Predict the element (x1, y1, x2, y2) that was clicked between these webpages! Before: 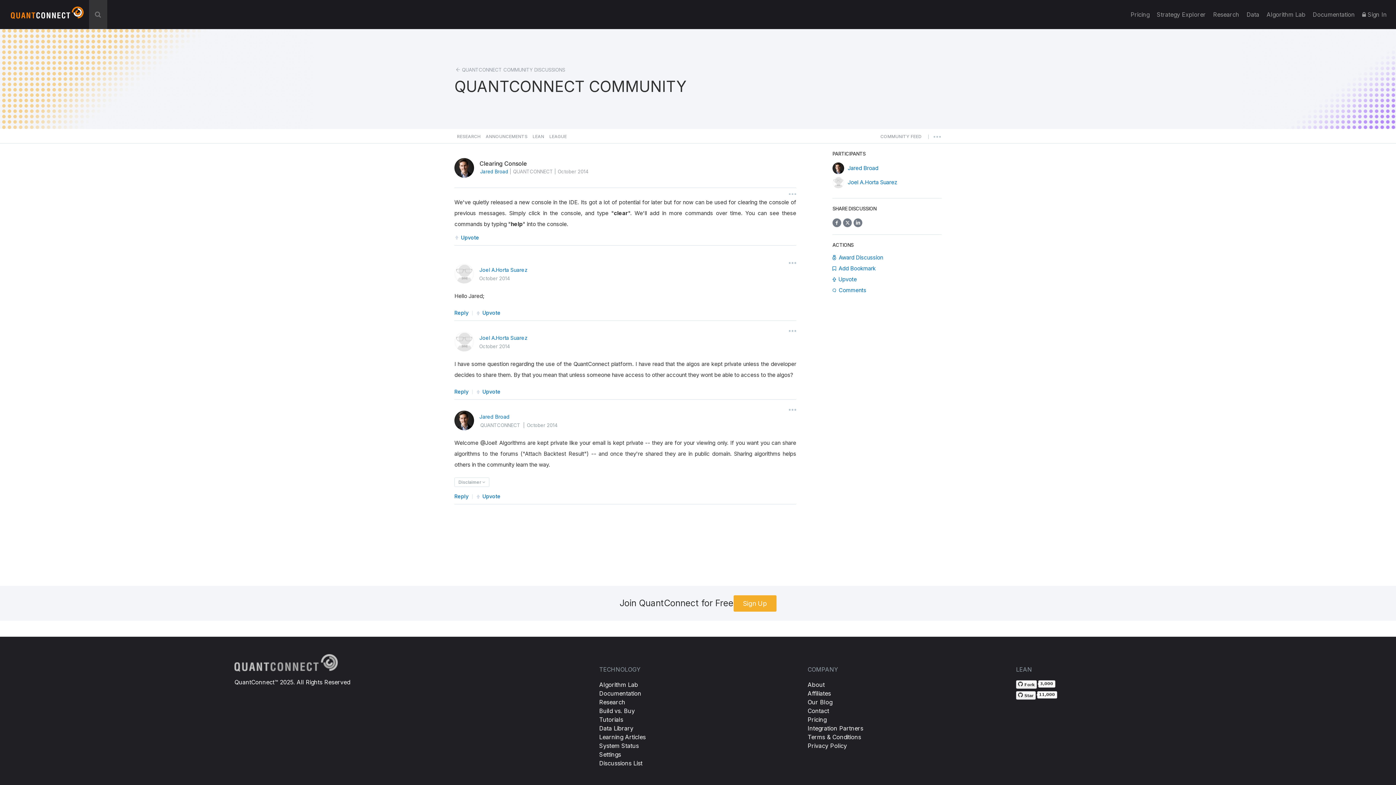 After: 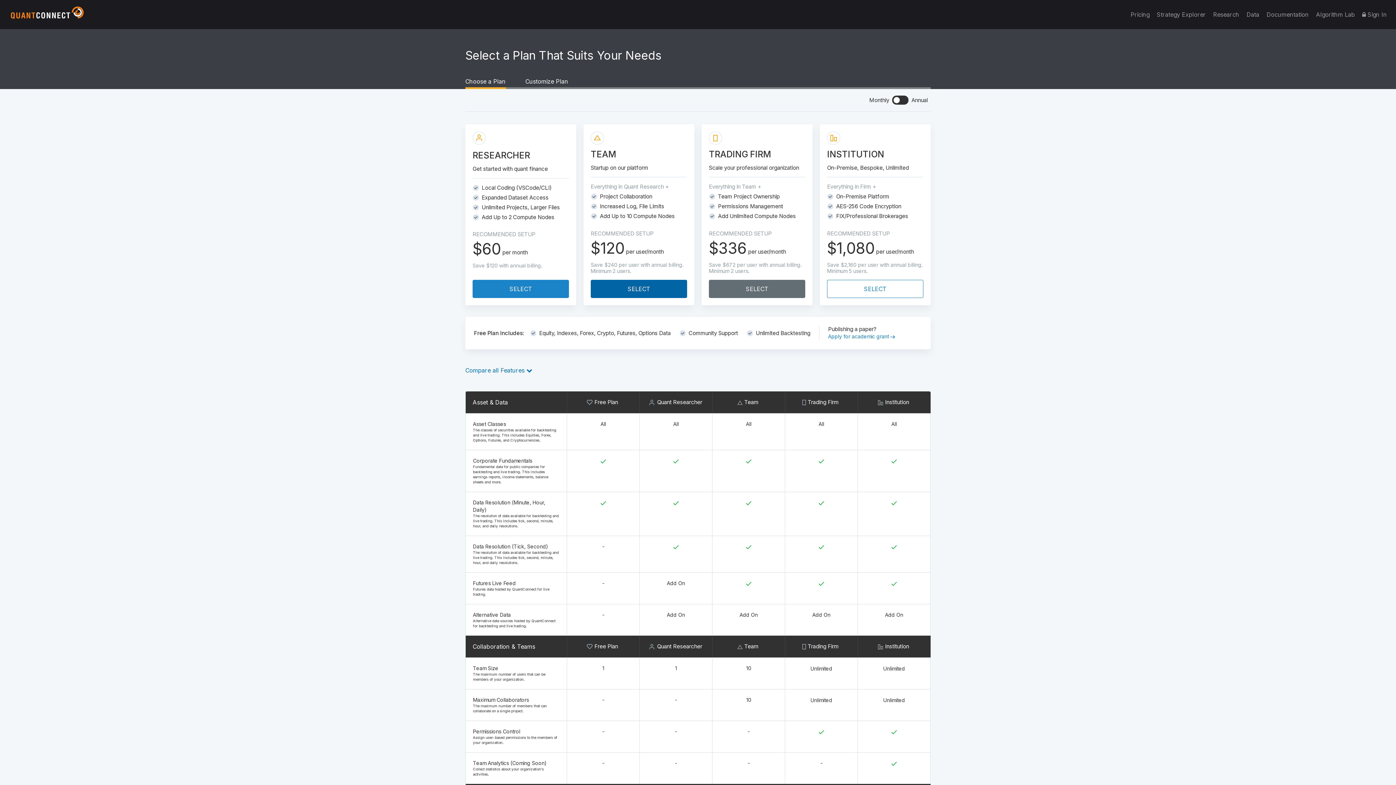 Action: label: Pricing bbox: (807, 716, 826, 723)